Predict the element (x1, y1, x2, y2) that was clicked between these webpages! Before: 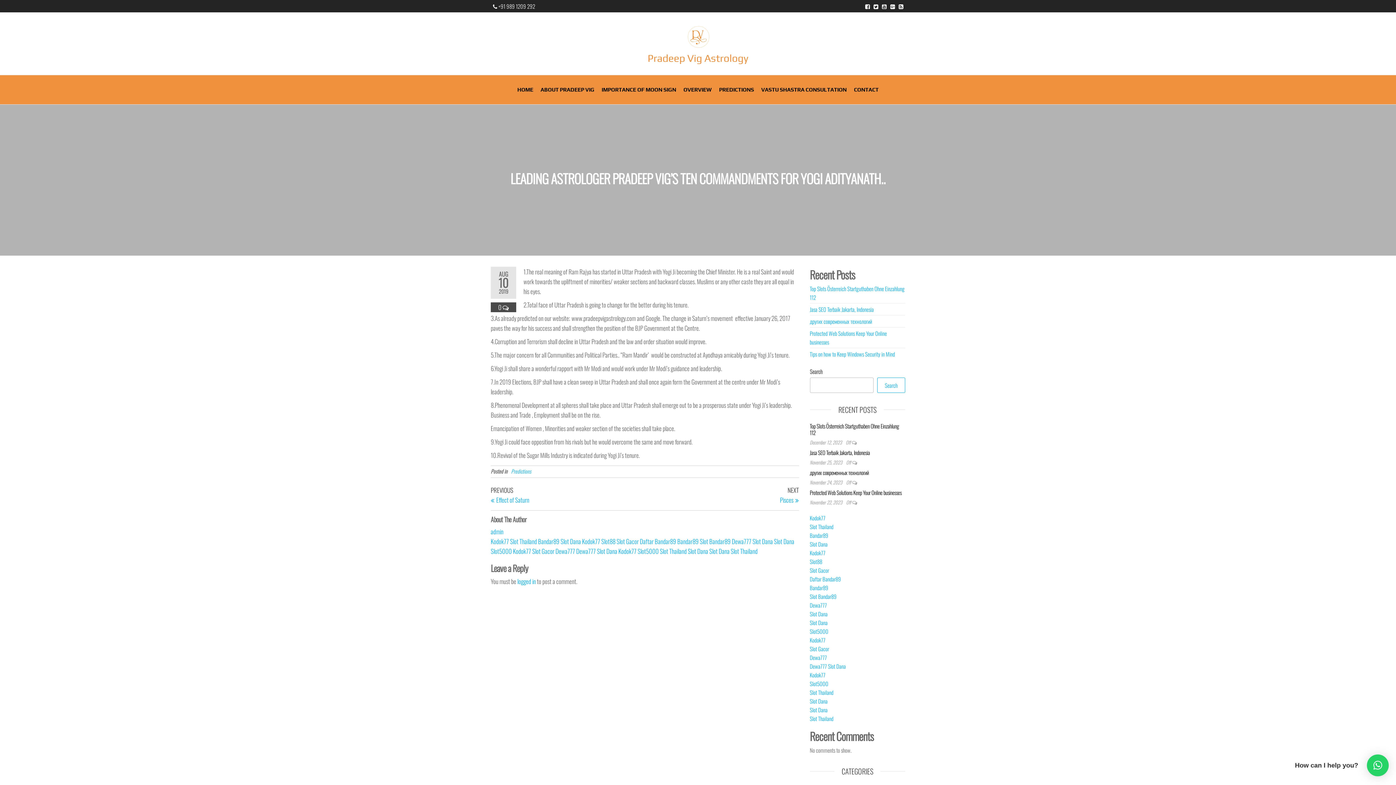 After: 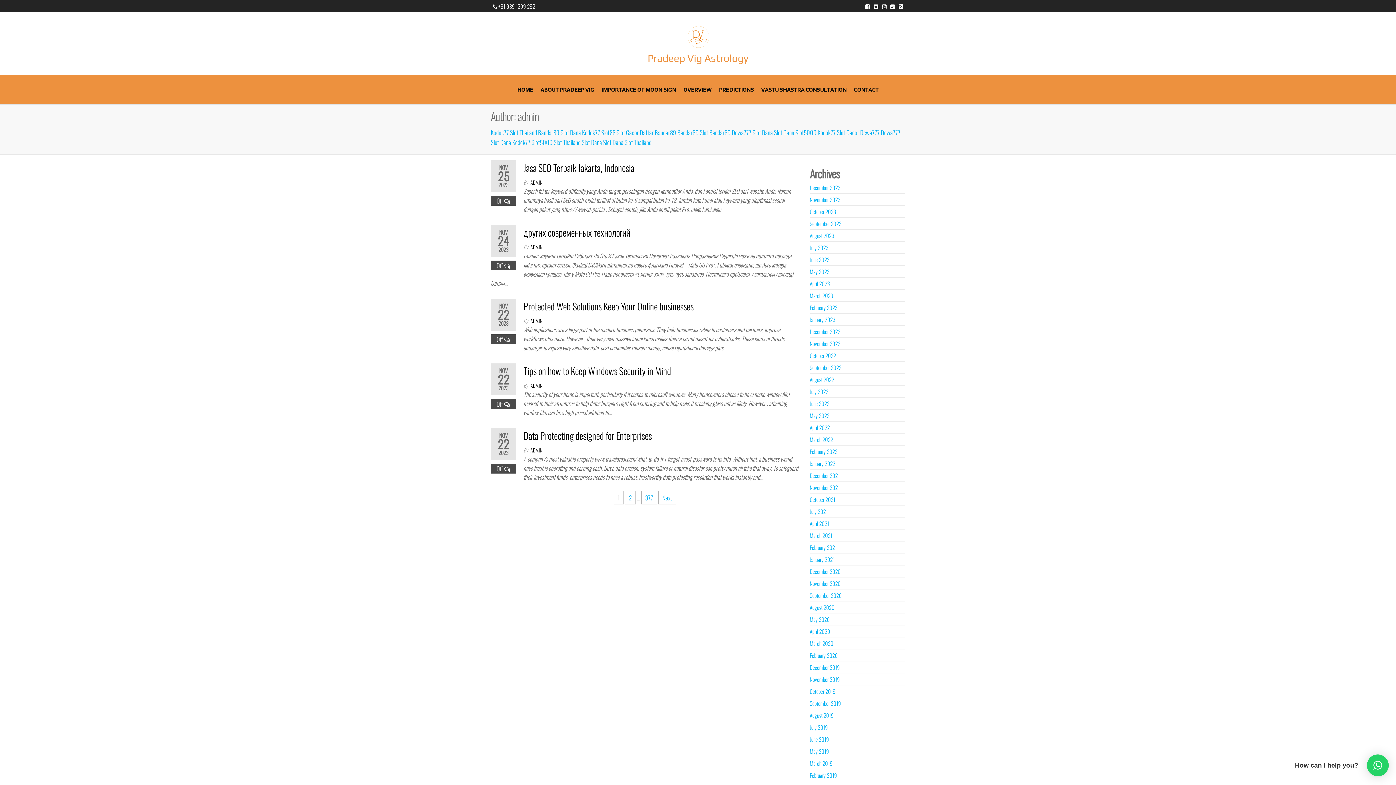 Action: bbox: (490, 527, 503, 536) label: admin